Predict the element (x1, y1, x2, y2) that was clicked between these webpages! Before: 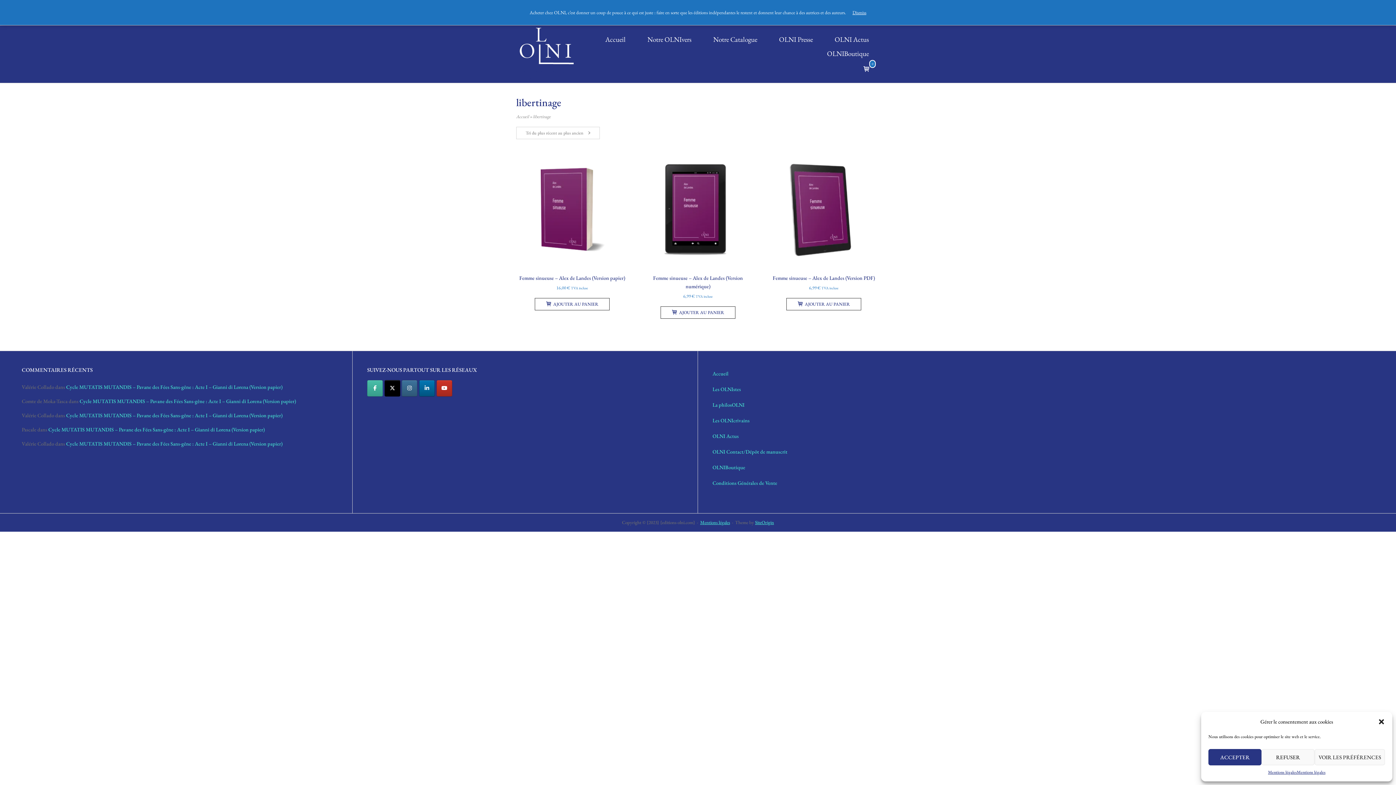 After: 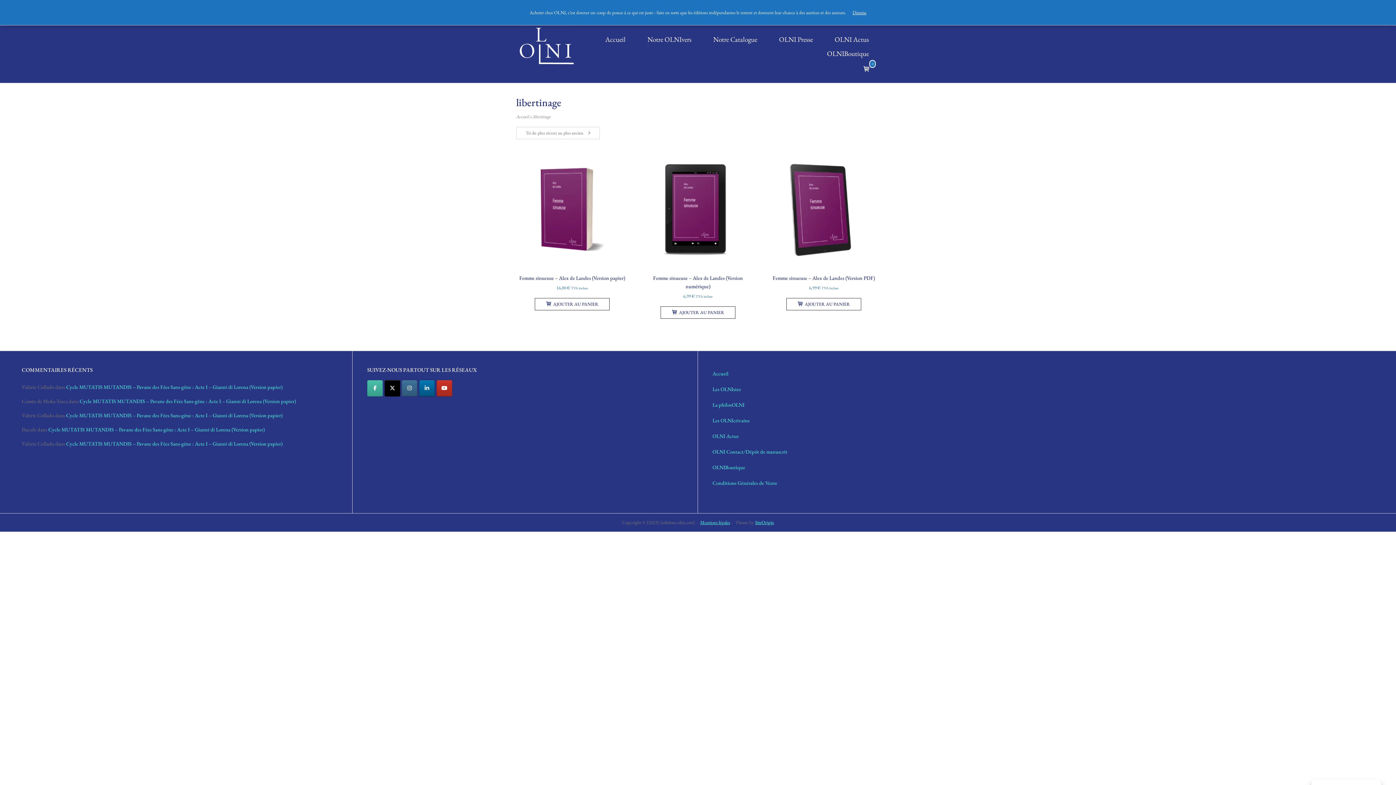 Action: bbox: (1208, 749, 1261, 765) label: ACCEPTER